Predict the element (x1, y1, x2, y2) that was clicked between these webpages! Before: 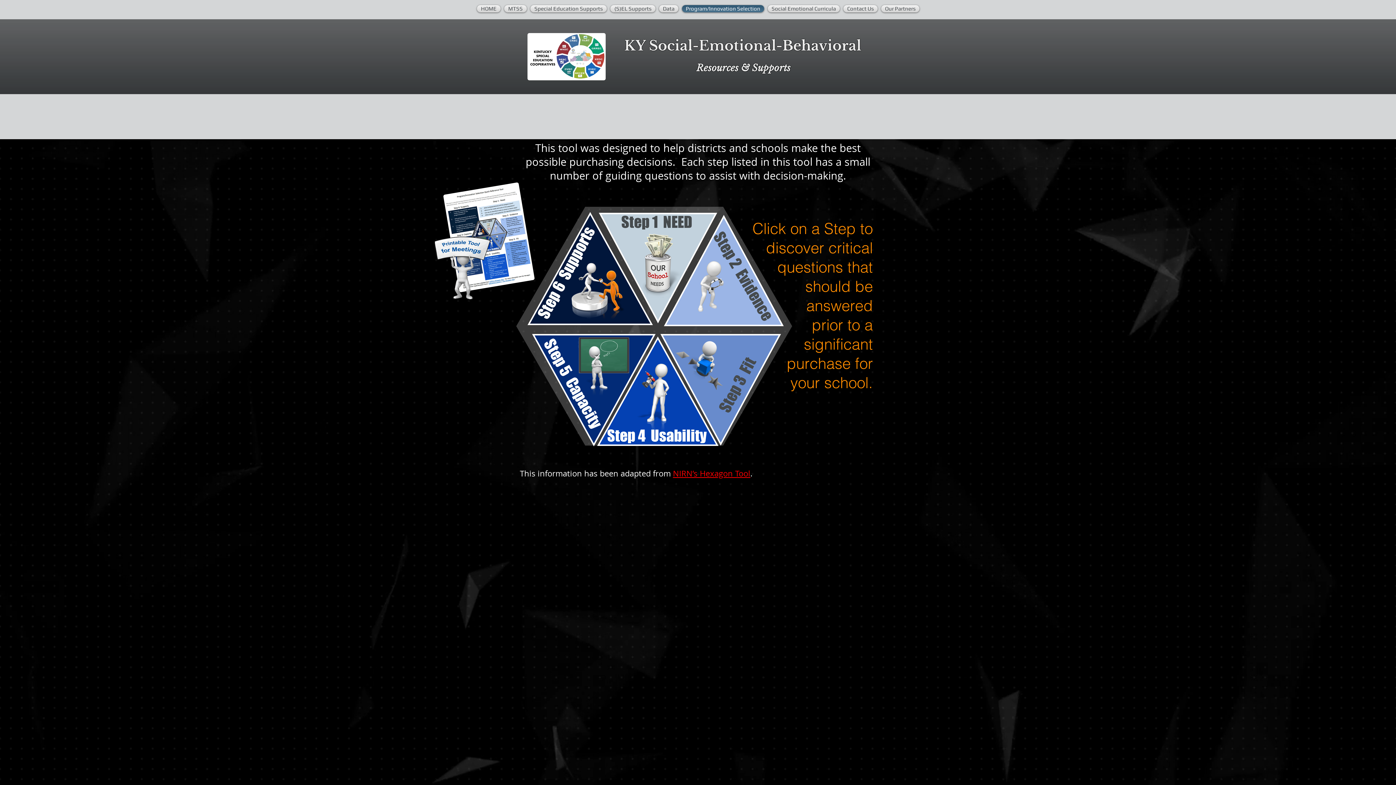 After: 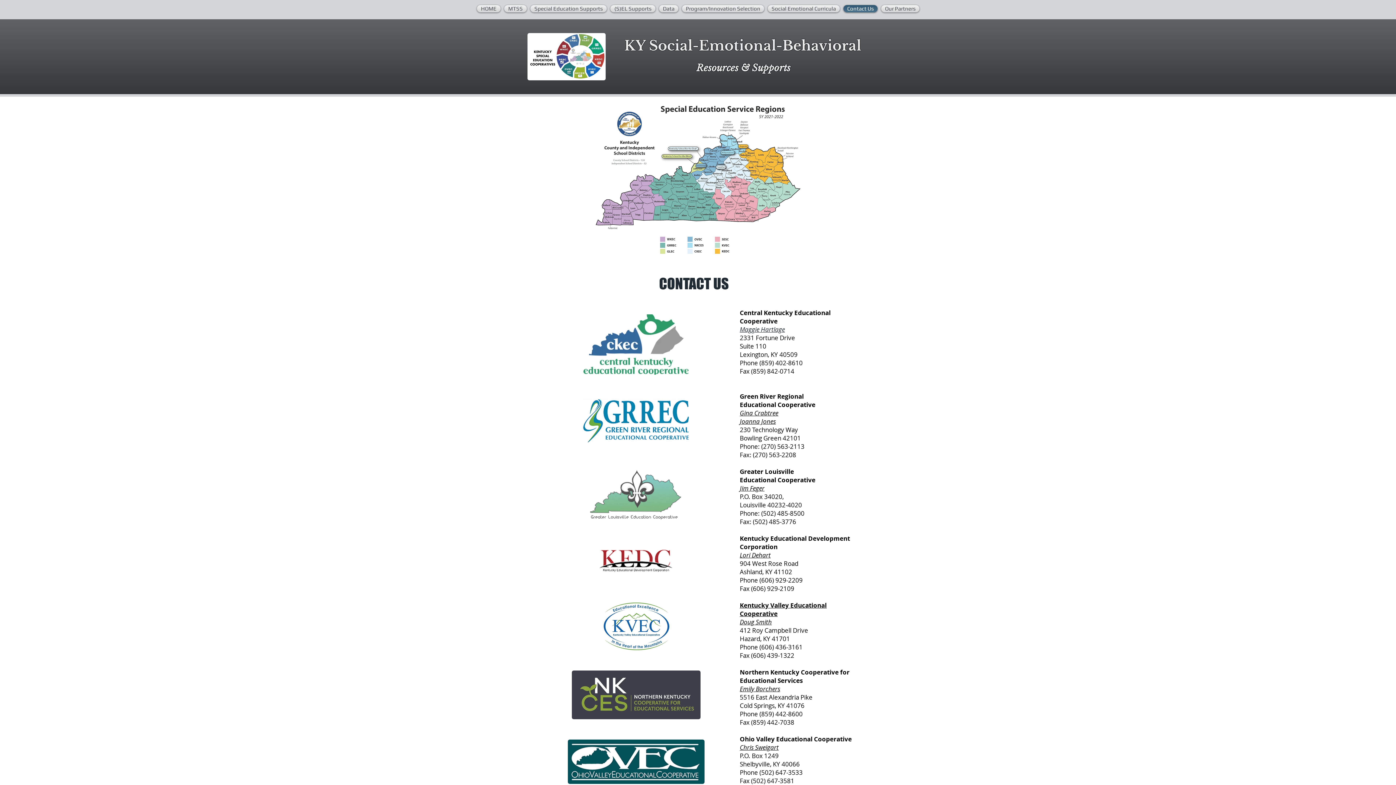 Action: bbox: (841, 5, 879, 12) label: Contact Us